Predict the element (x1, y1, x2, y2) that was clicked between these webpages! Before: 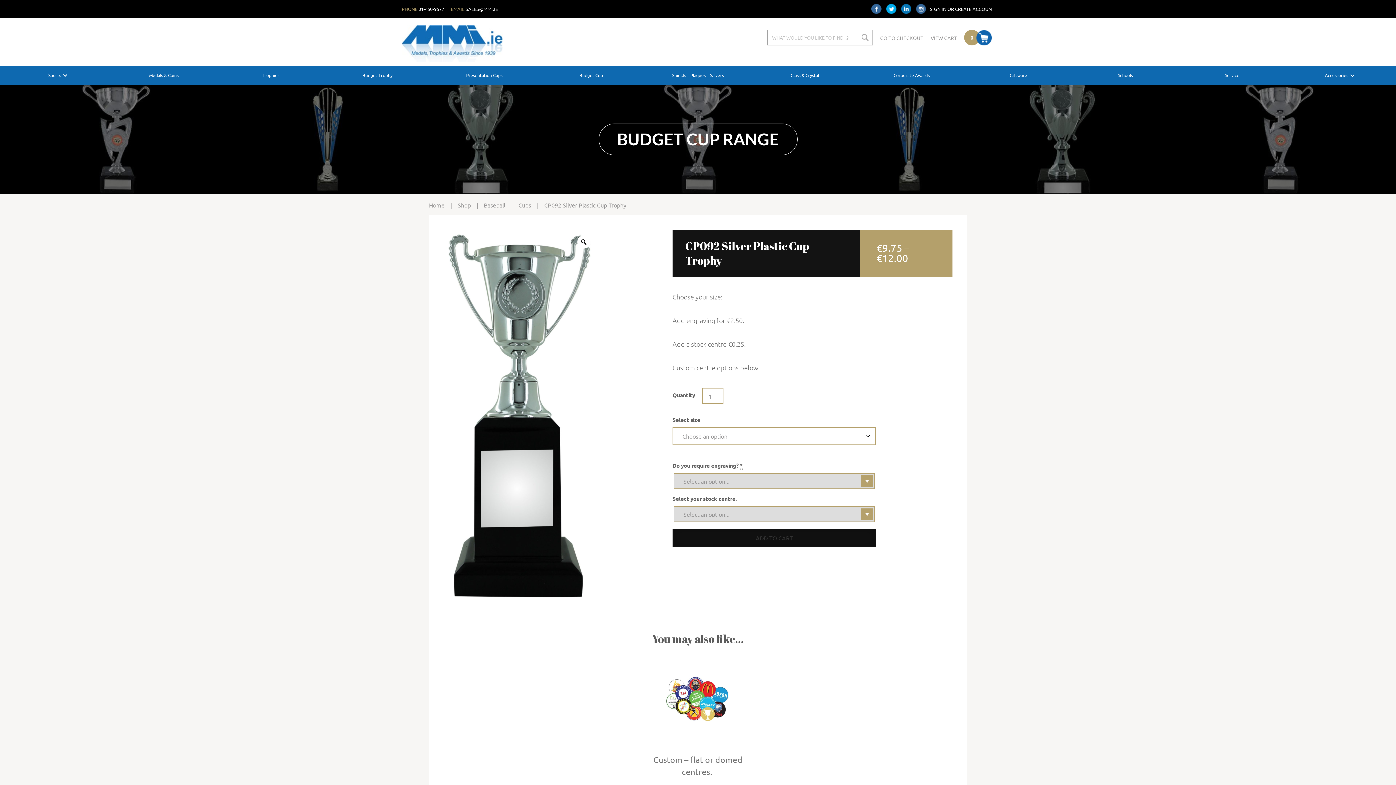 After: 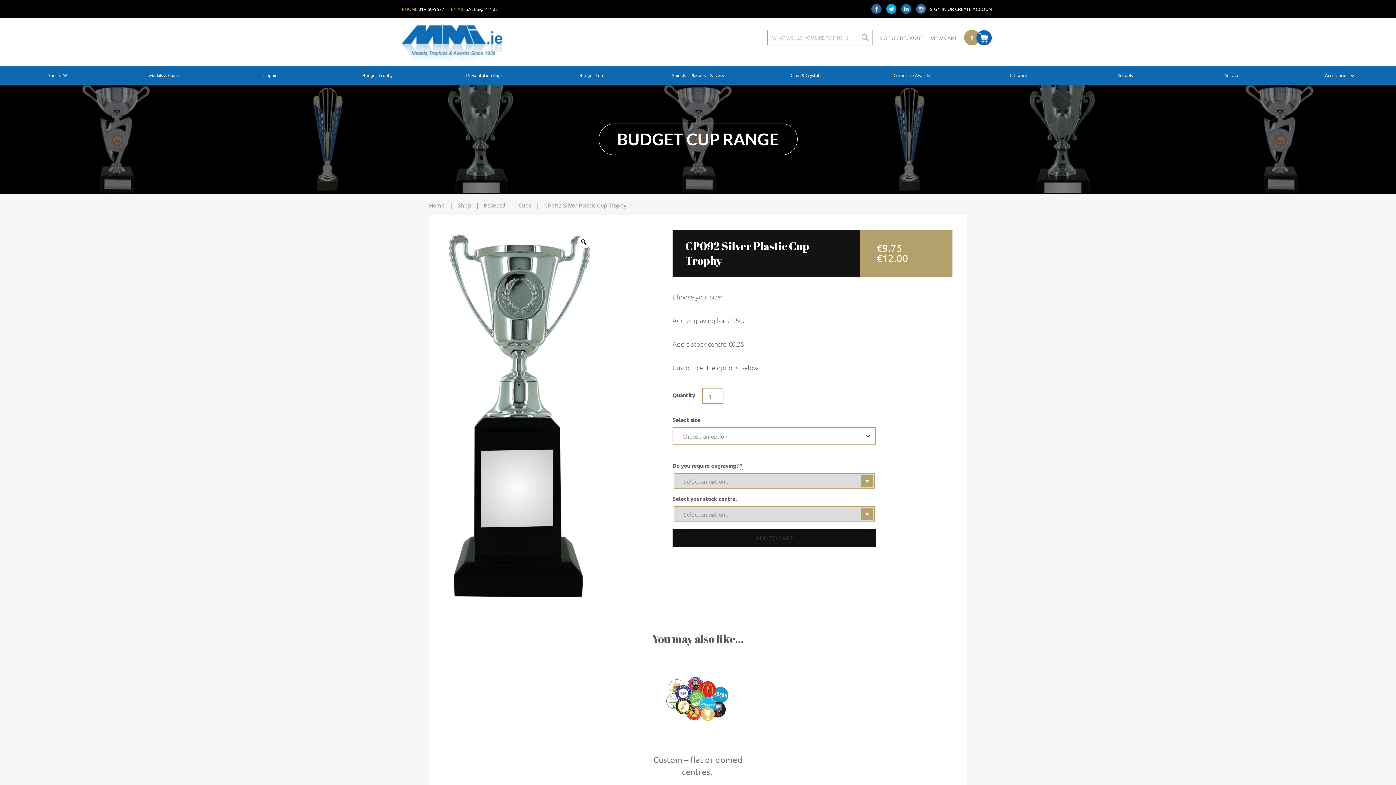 Action: bbox: (901, 8, 911, 14)